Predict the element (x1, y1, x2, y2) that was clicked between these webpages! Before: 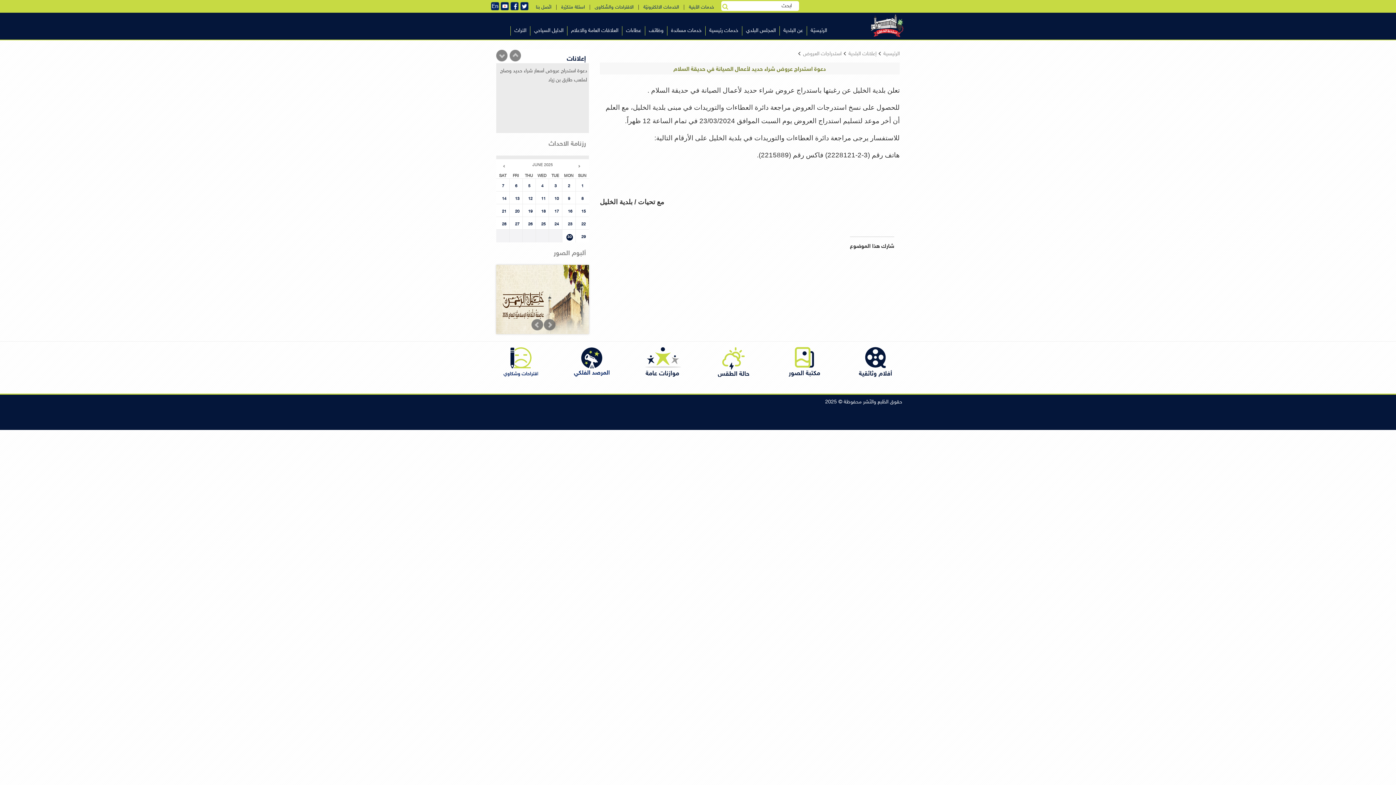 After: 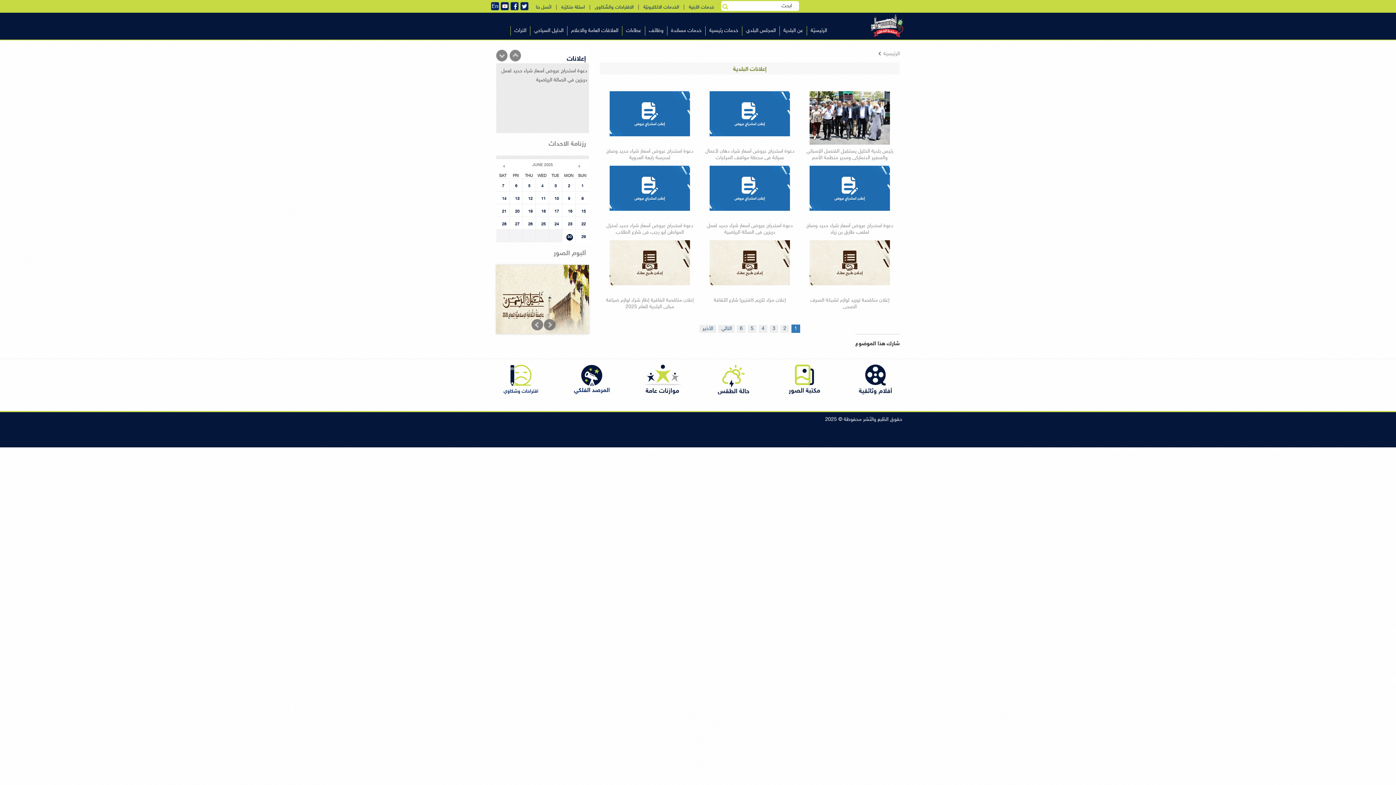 Action: label: إعلانات bbox: (566, 54, 586, 62)